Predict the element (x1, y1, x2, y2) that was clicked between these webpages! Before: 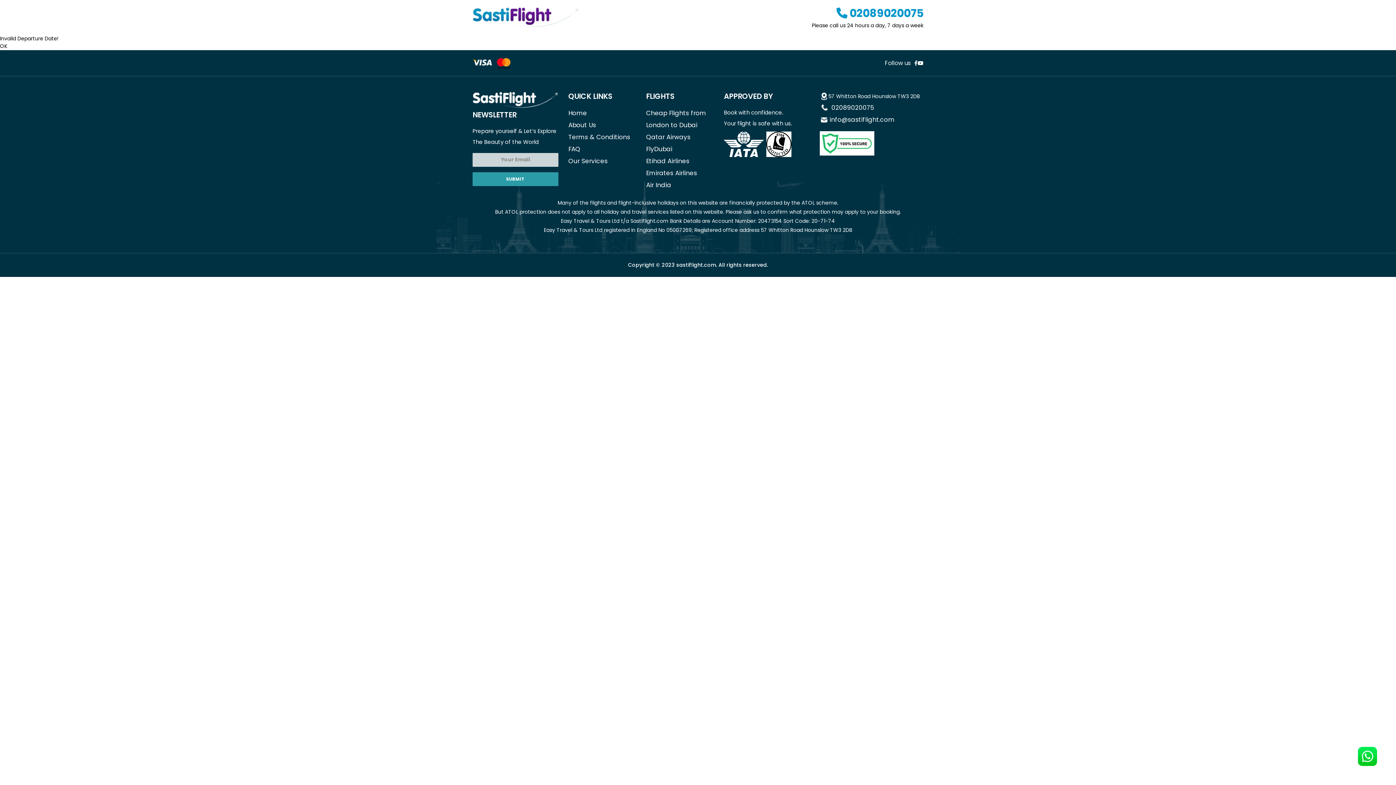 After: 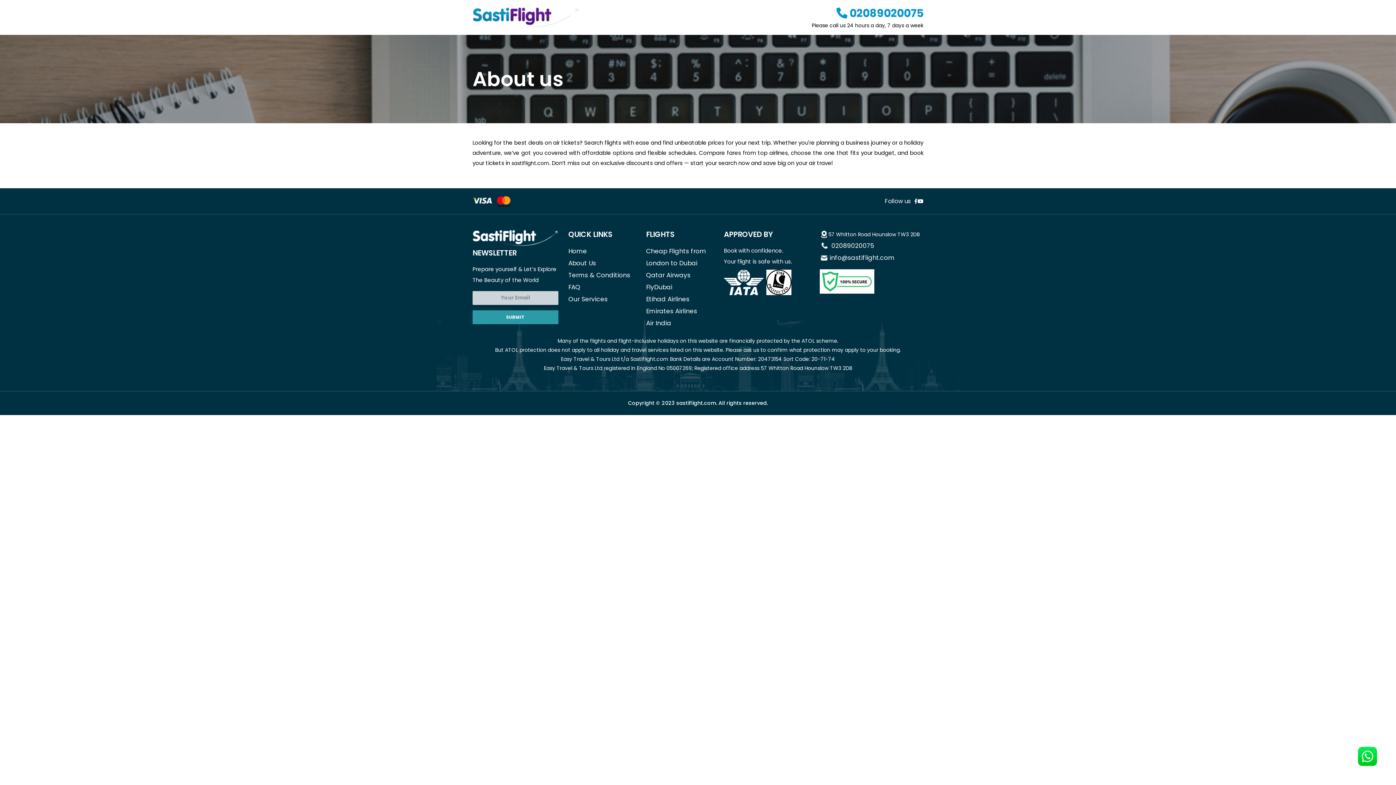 Action: label: About Us bbox: (568, 119, 636, 131)